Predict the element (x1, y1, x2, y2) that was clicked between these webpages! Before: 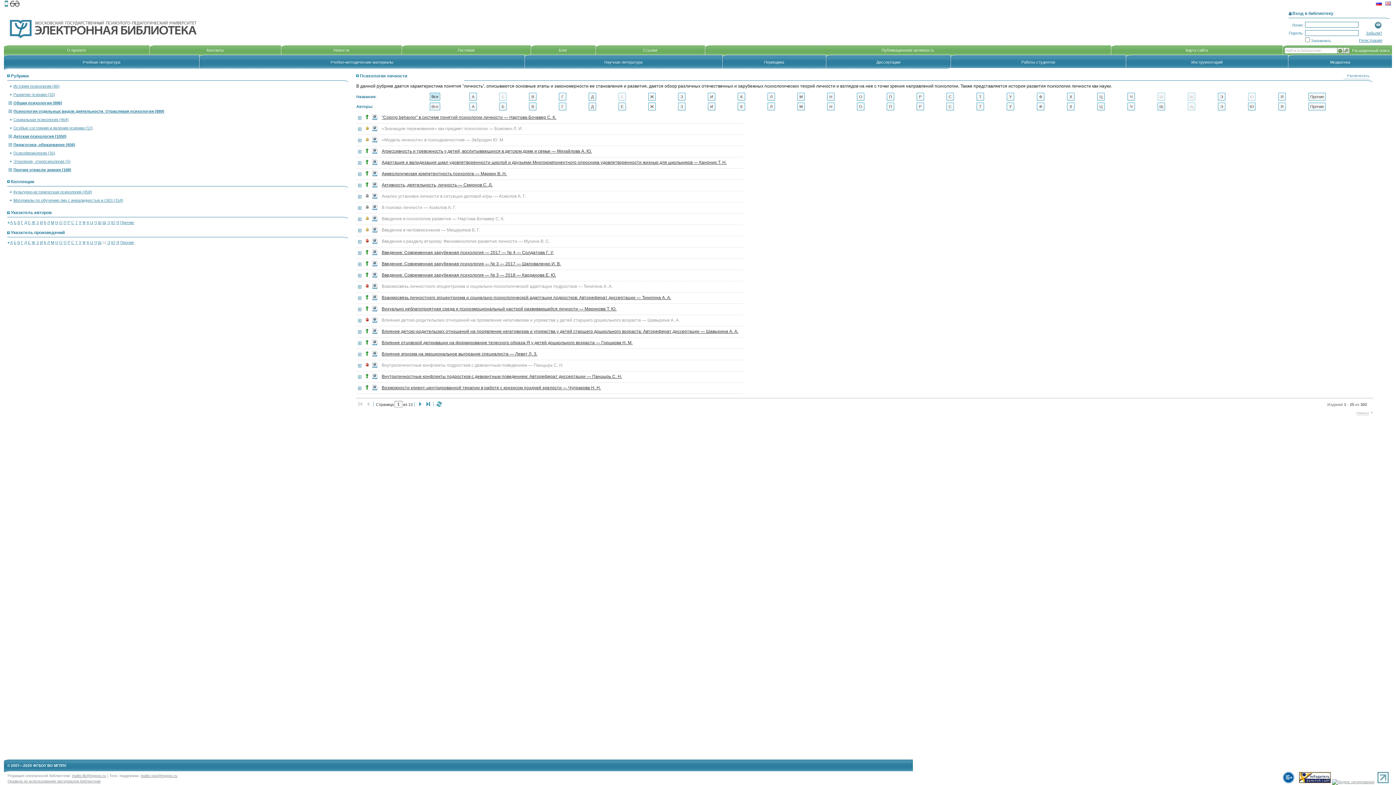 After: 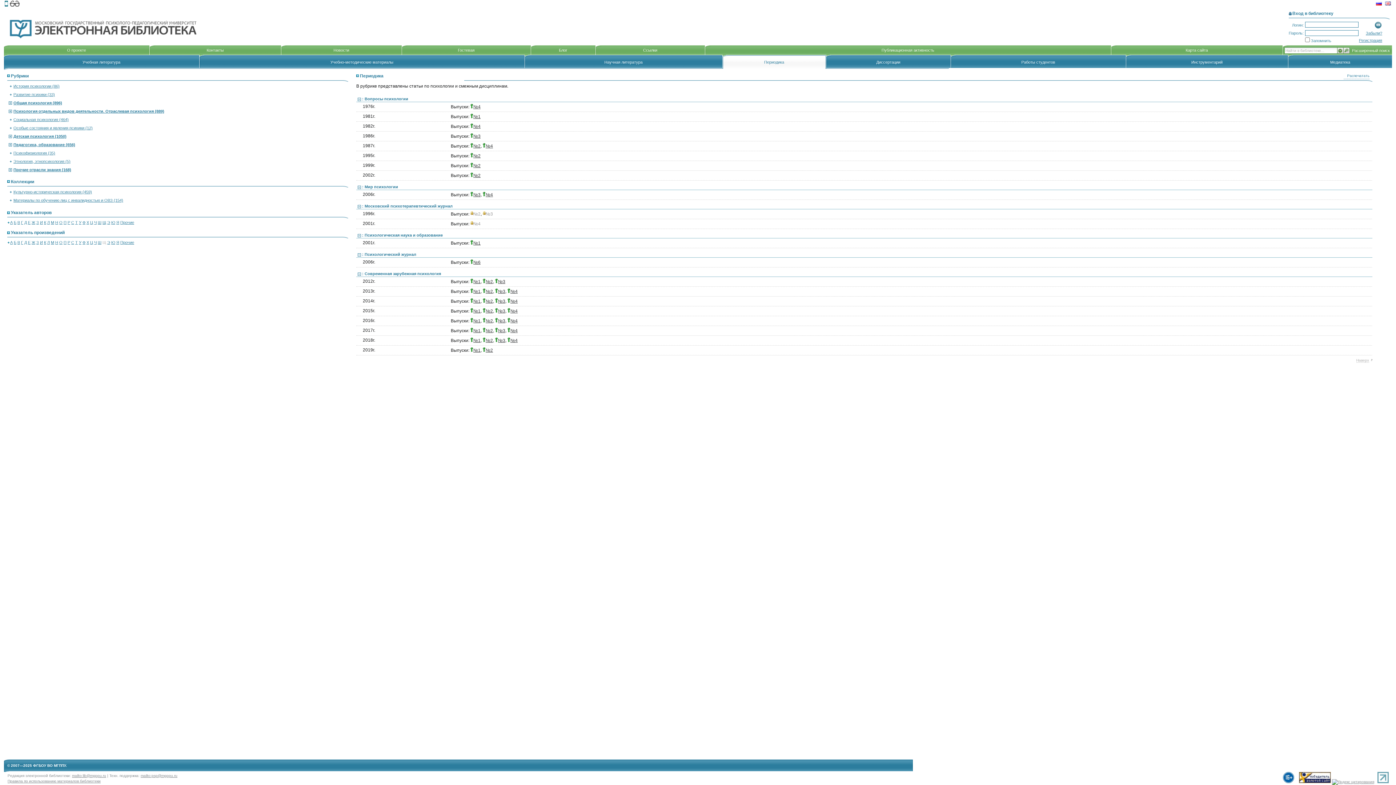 Action: label: Периодика bbox: (722, 57, 825, 67)